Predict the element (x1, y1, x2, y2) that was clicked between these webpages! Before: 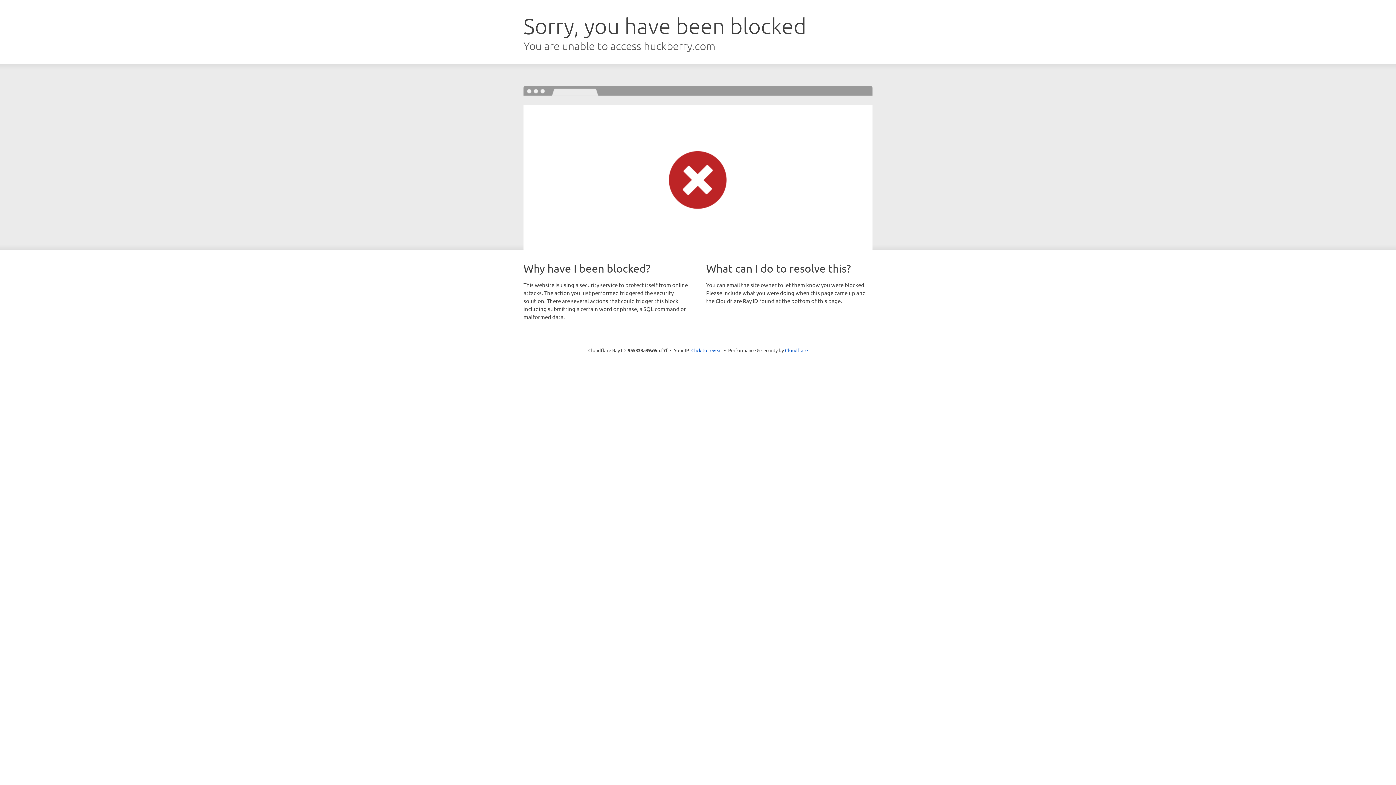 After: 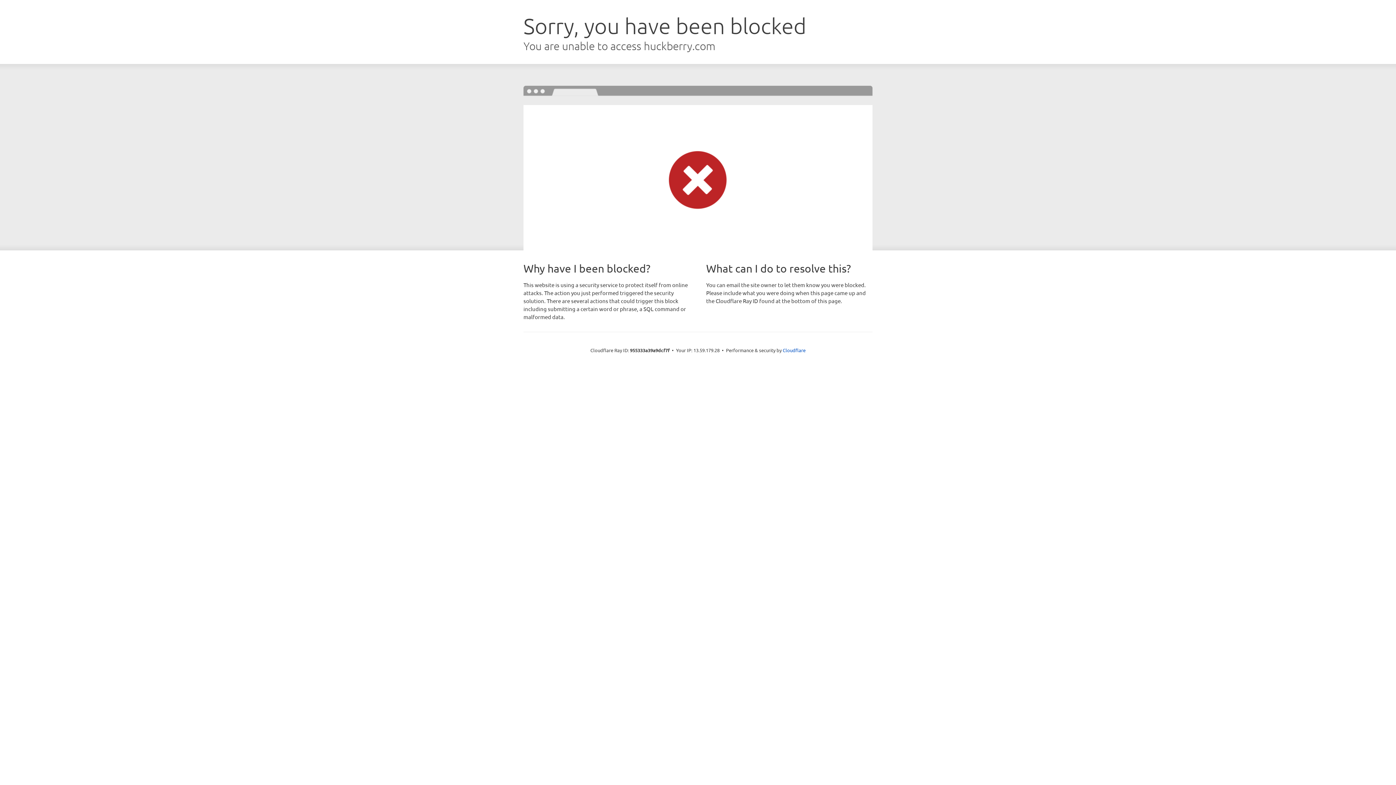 Action: bbox: (691, 346, 722, 353) label: Click to reveal